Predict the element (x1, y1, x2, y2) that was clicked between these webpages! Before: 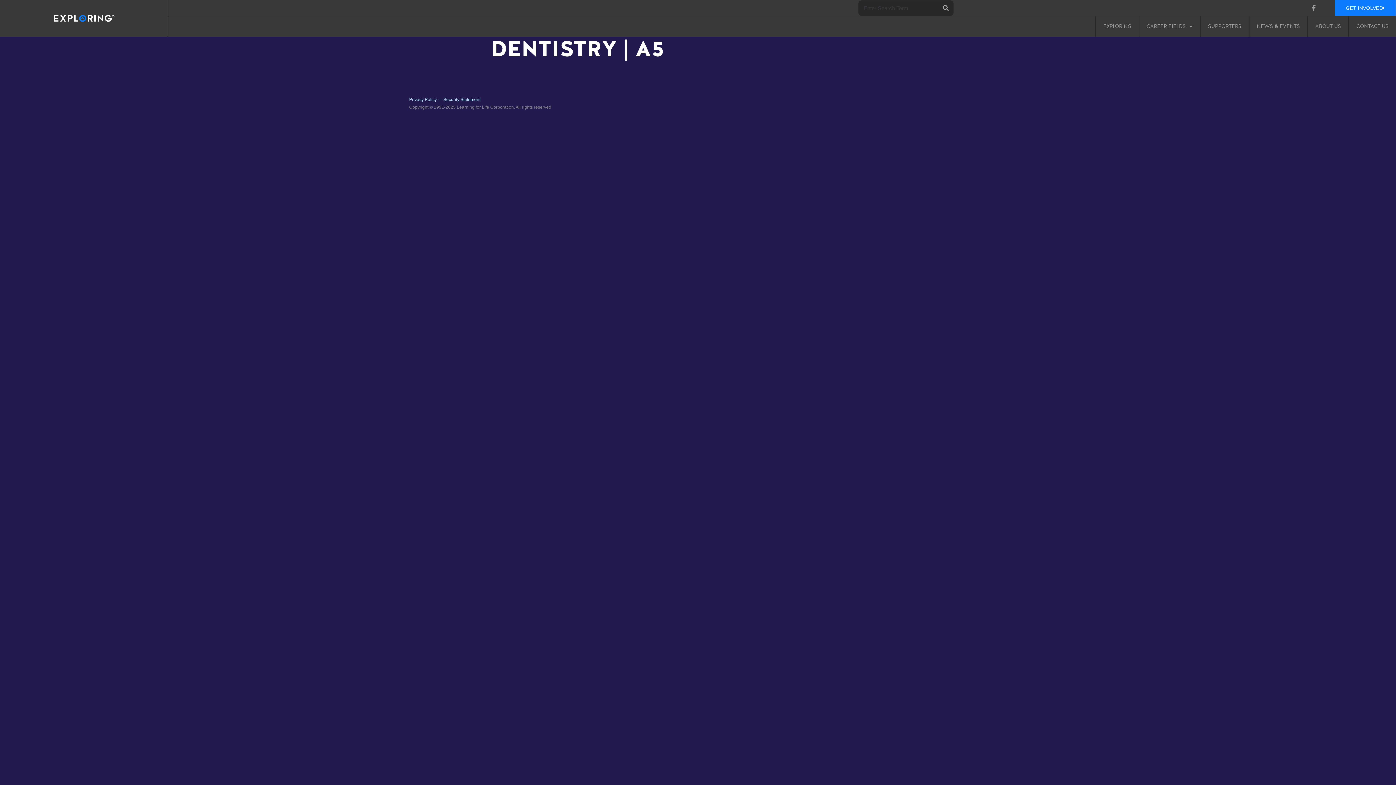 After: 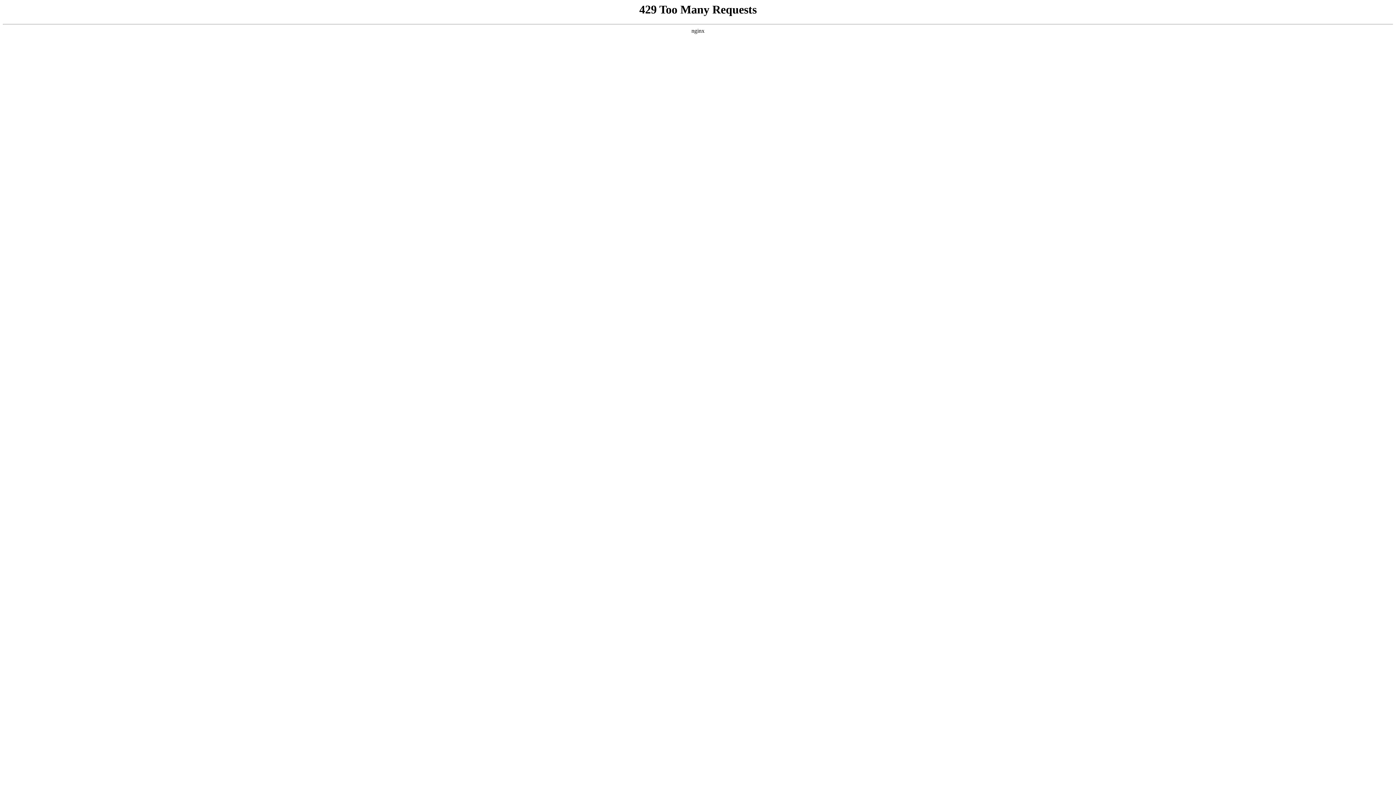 Action: bbox: (1335, 0, 1395, 16) label: GET INVOLVED